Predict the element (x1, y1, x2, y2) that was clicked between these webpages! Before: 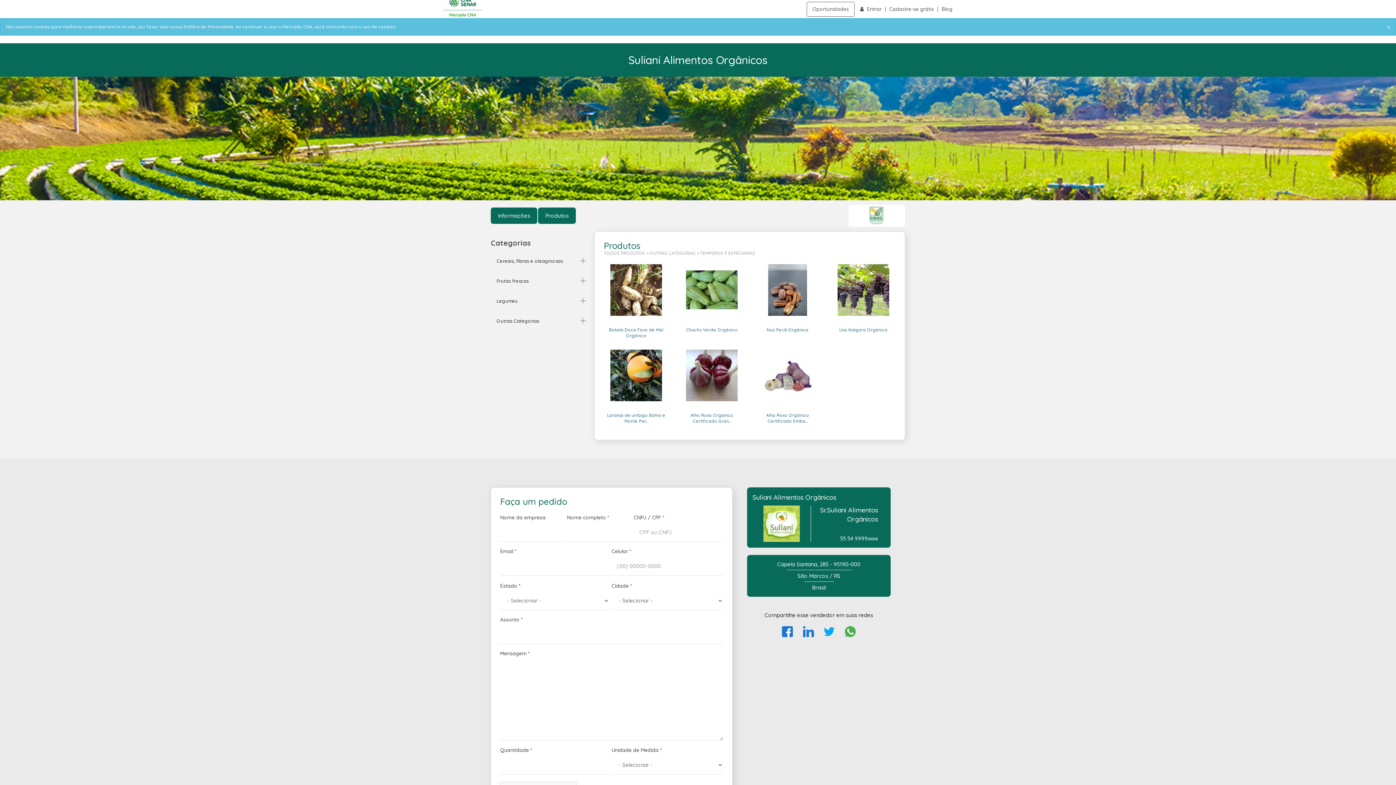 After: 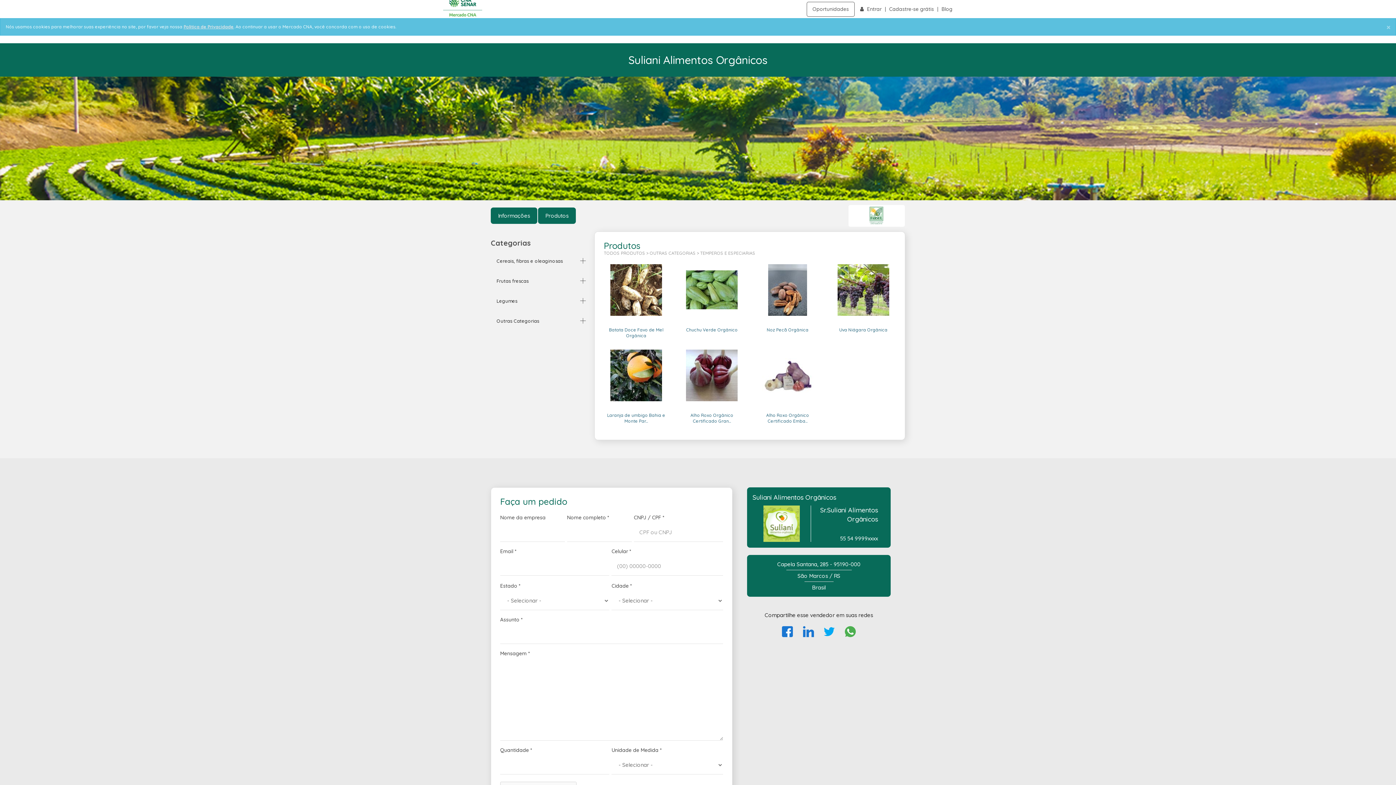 Action: bbox: (183, 24, 233, 29) label: Politica de Privacidade